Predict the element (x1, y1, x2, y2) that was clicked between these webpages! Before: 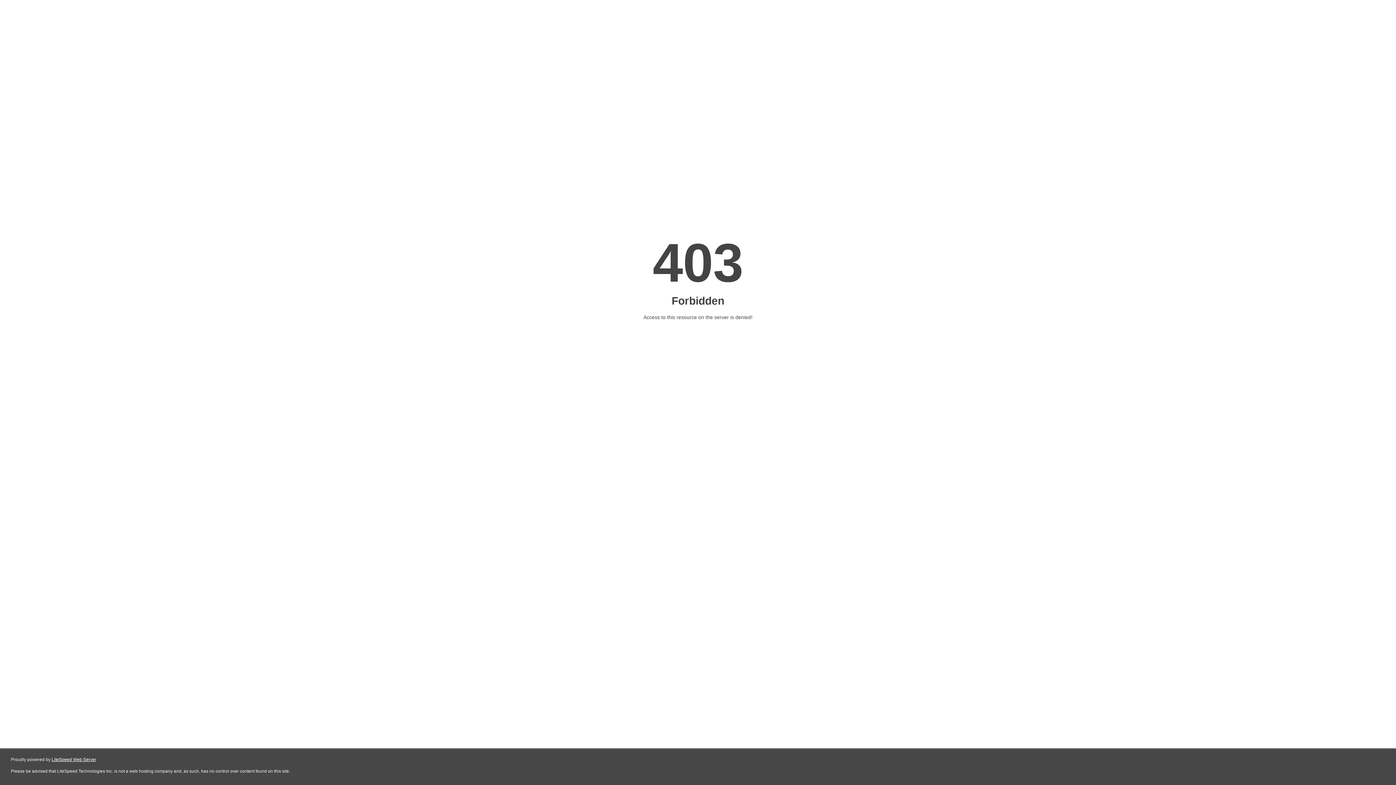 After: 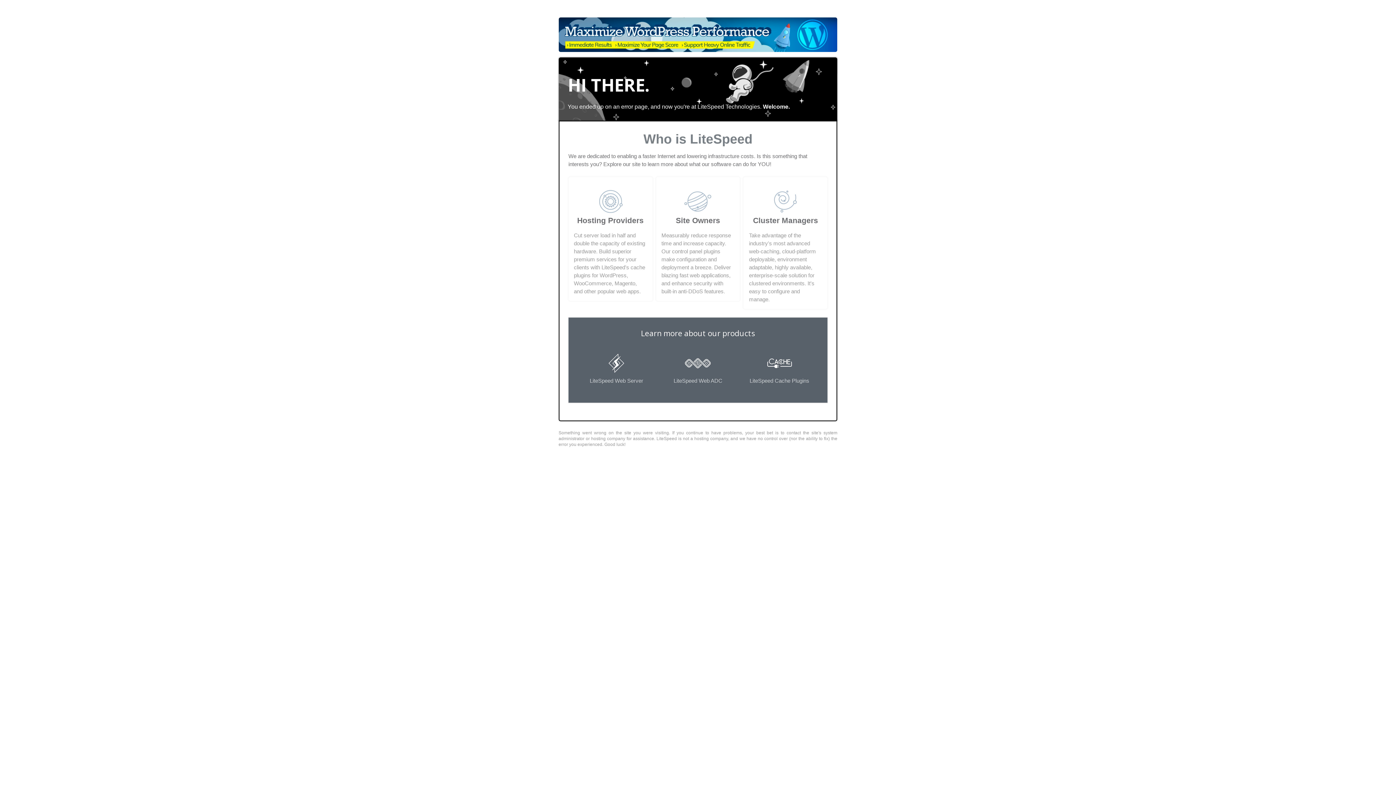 Action: label: LiteSpeed Web Server bbox: (51, 757, 96, 762)